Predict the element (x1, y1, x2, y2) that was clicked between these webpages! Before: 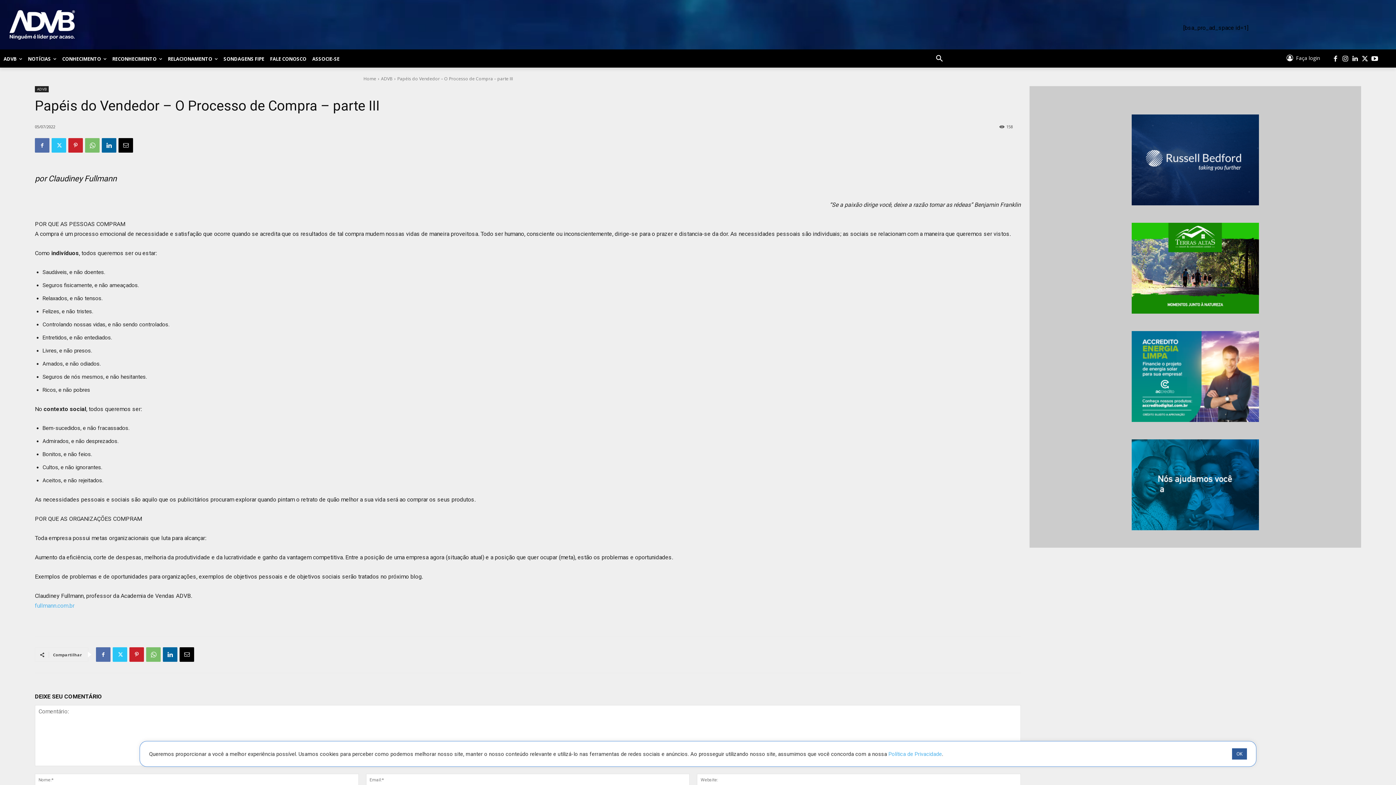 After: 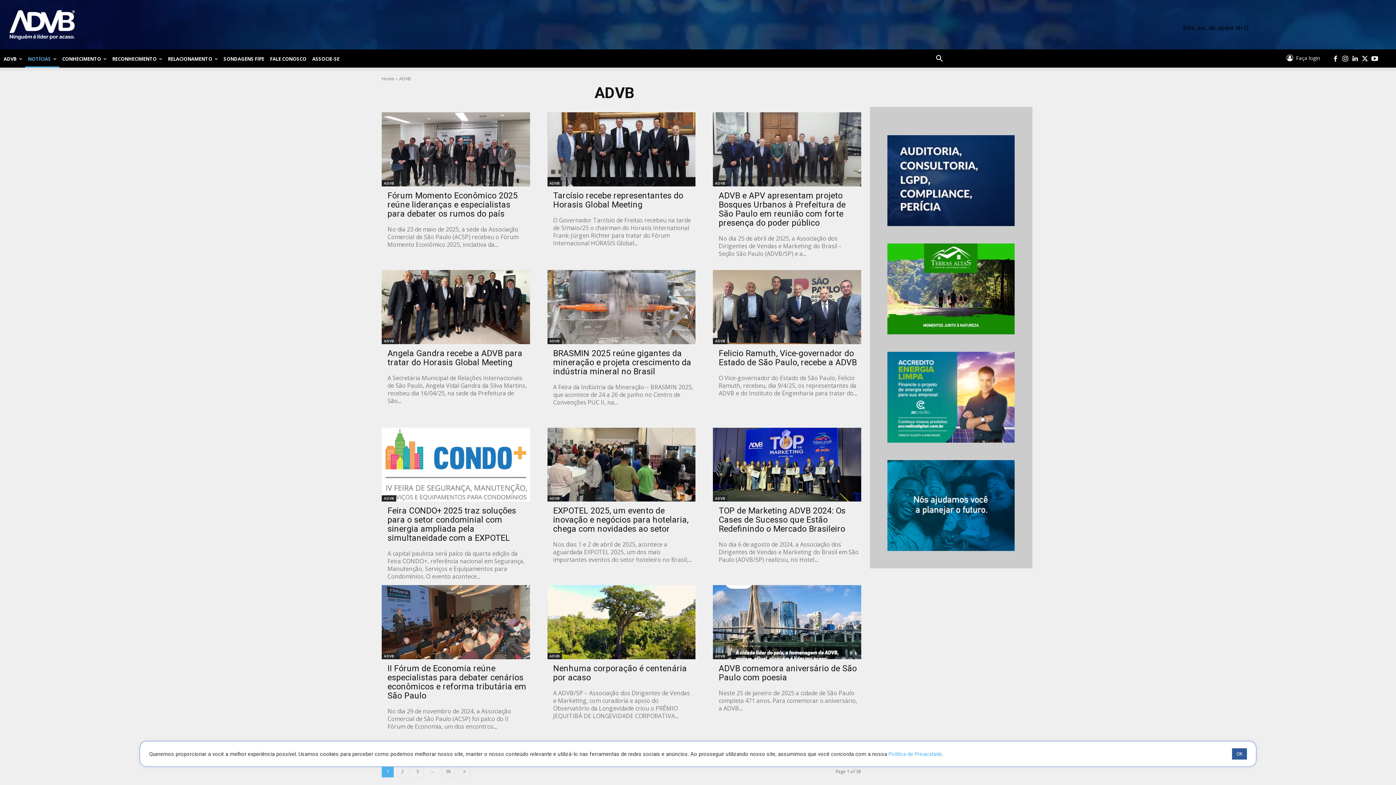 Action: bbox: (381, 75, 392, 81) label: ADVB